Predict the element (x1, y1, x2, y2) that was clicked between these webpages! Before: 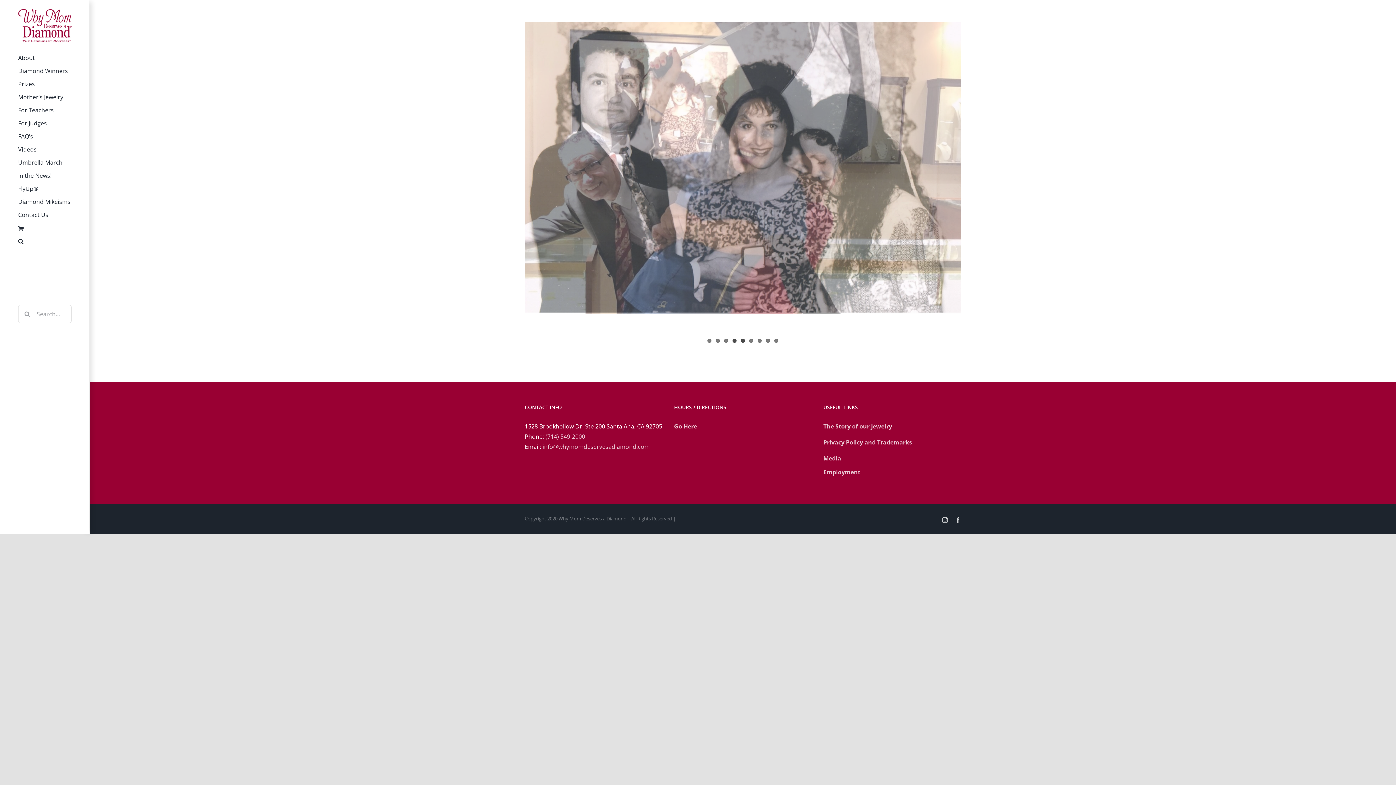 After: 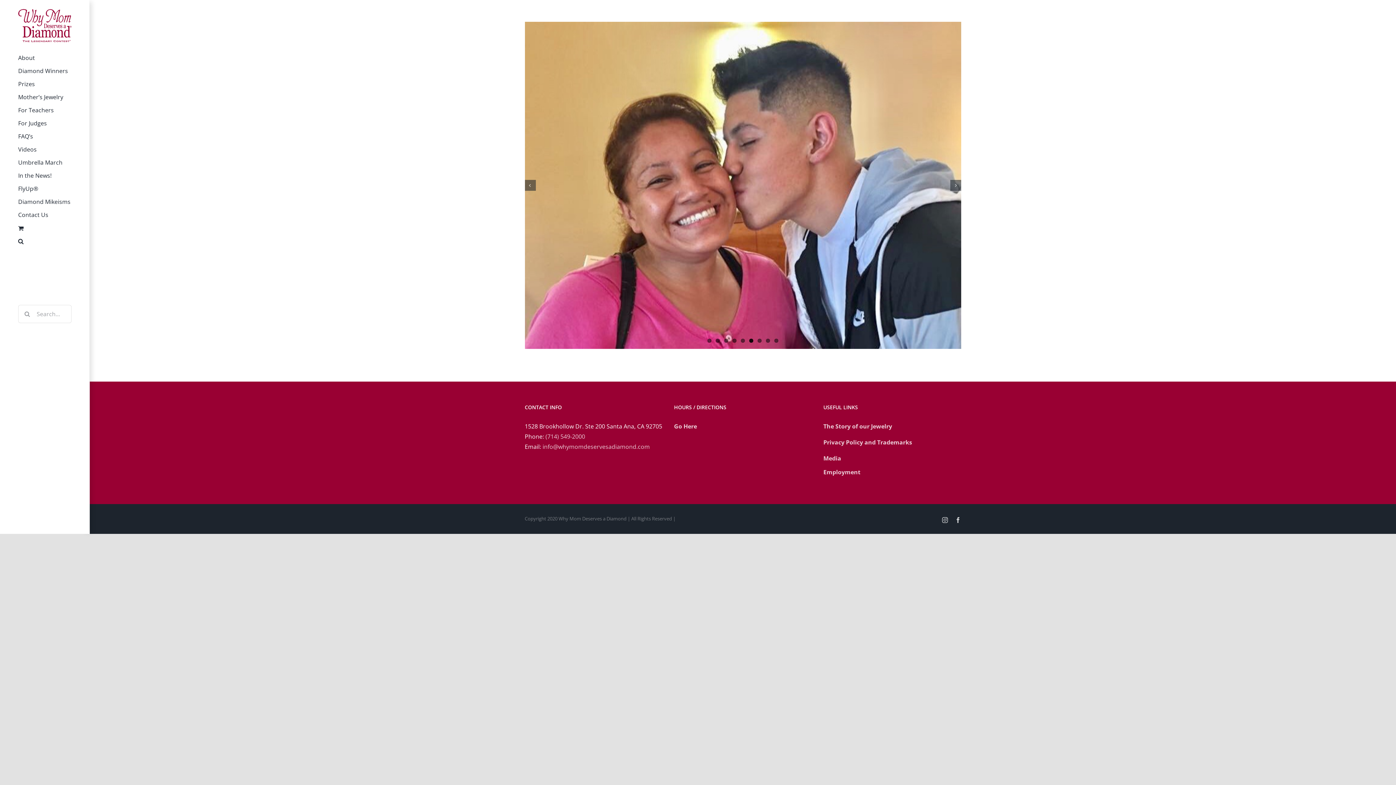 Action: label: 6 bbox: (749, 338, 753, 342)